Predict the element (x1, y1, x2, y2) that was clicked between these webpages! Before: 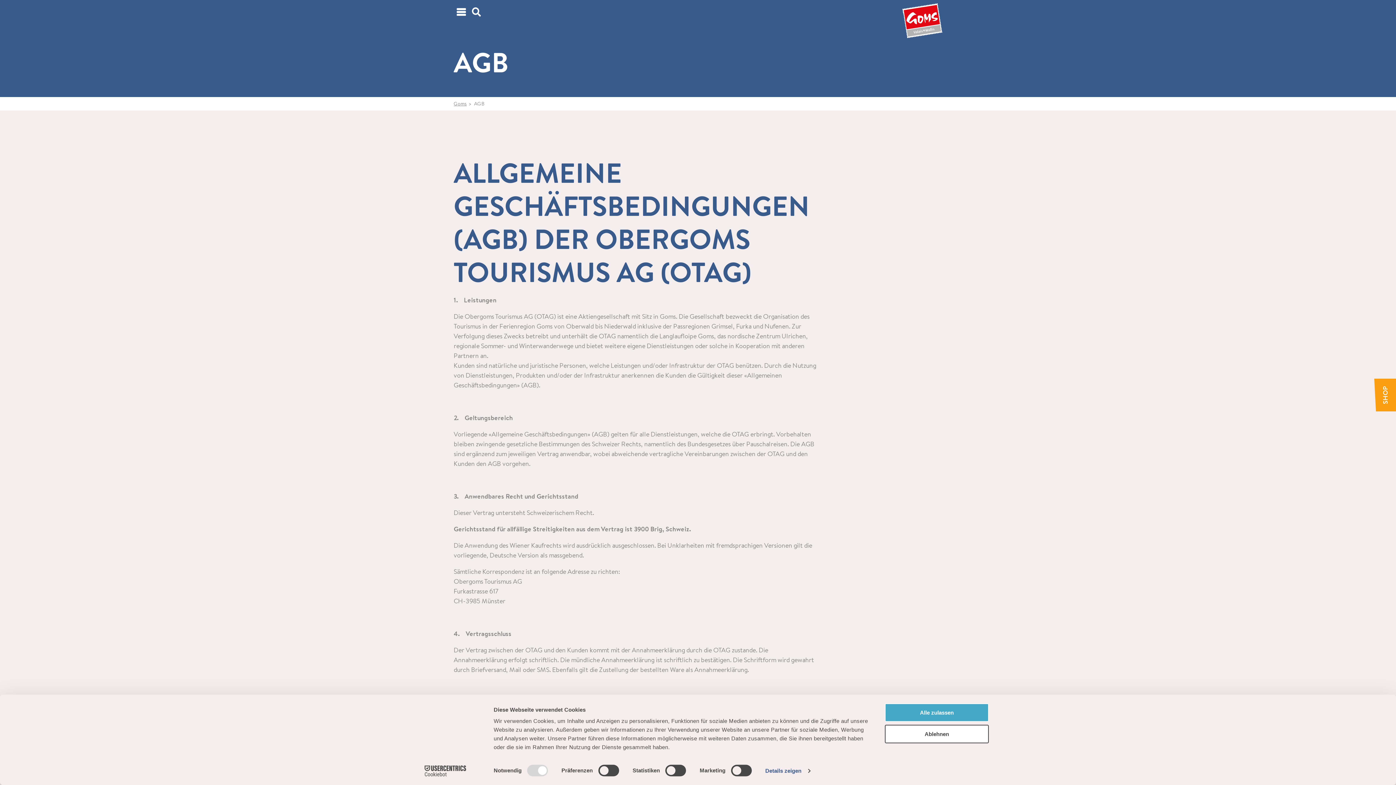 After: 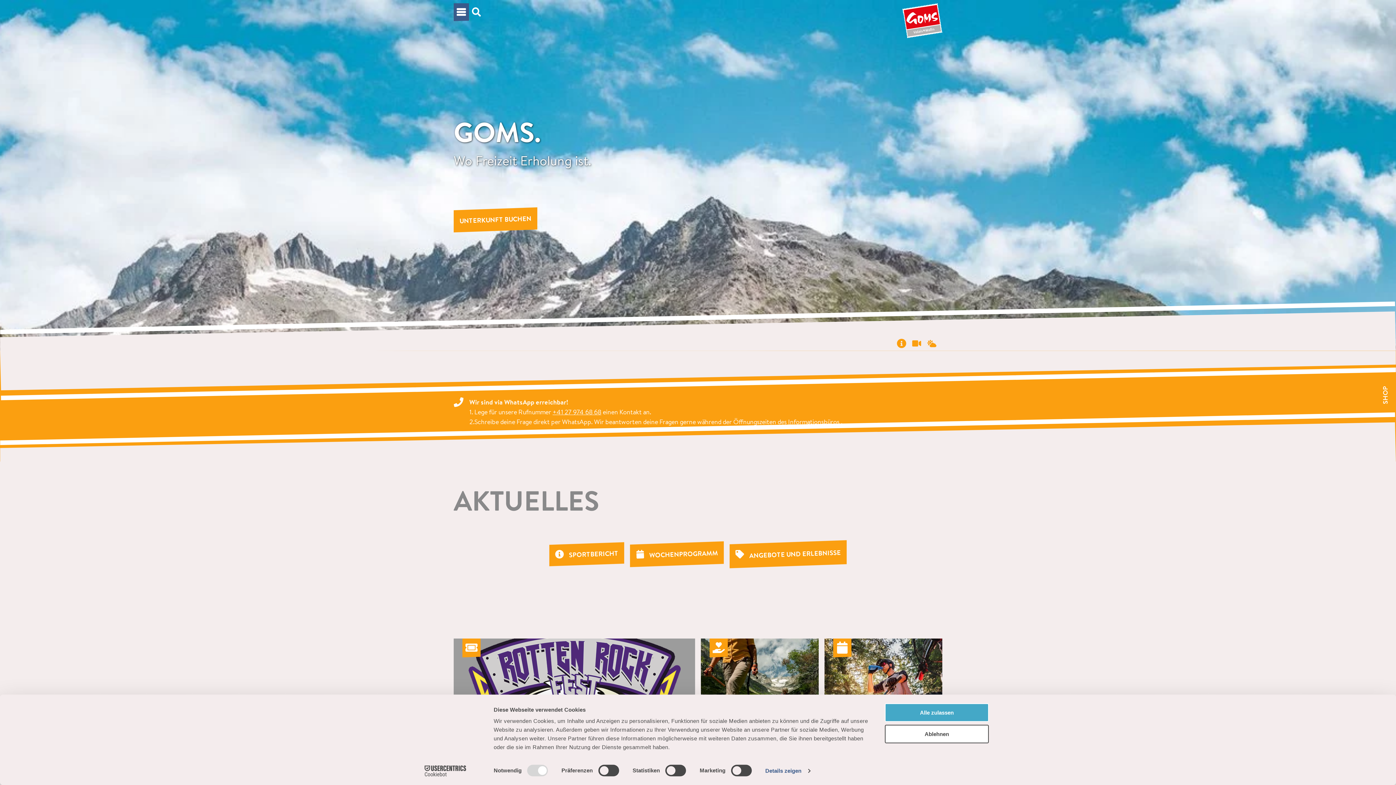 Action: bbox: (902, 3, 942, 38) label: Zurück zur Startseite